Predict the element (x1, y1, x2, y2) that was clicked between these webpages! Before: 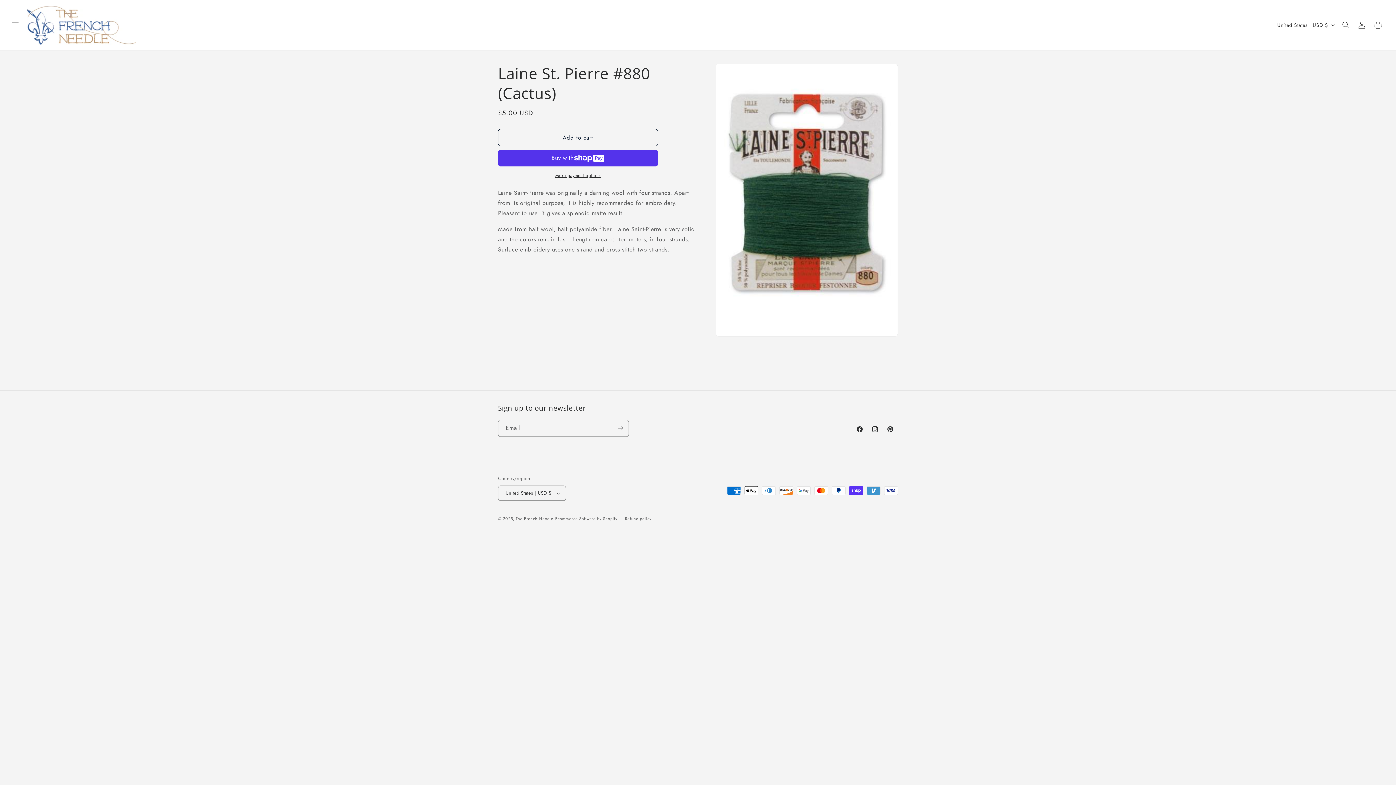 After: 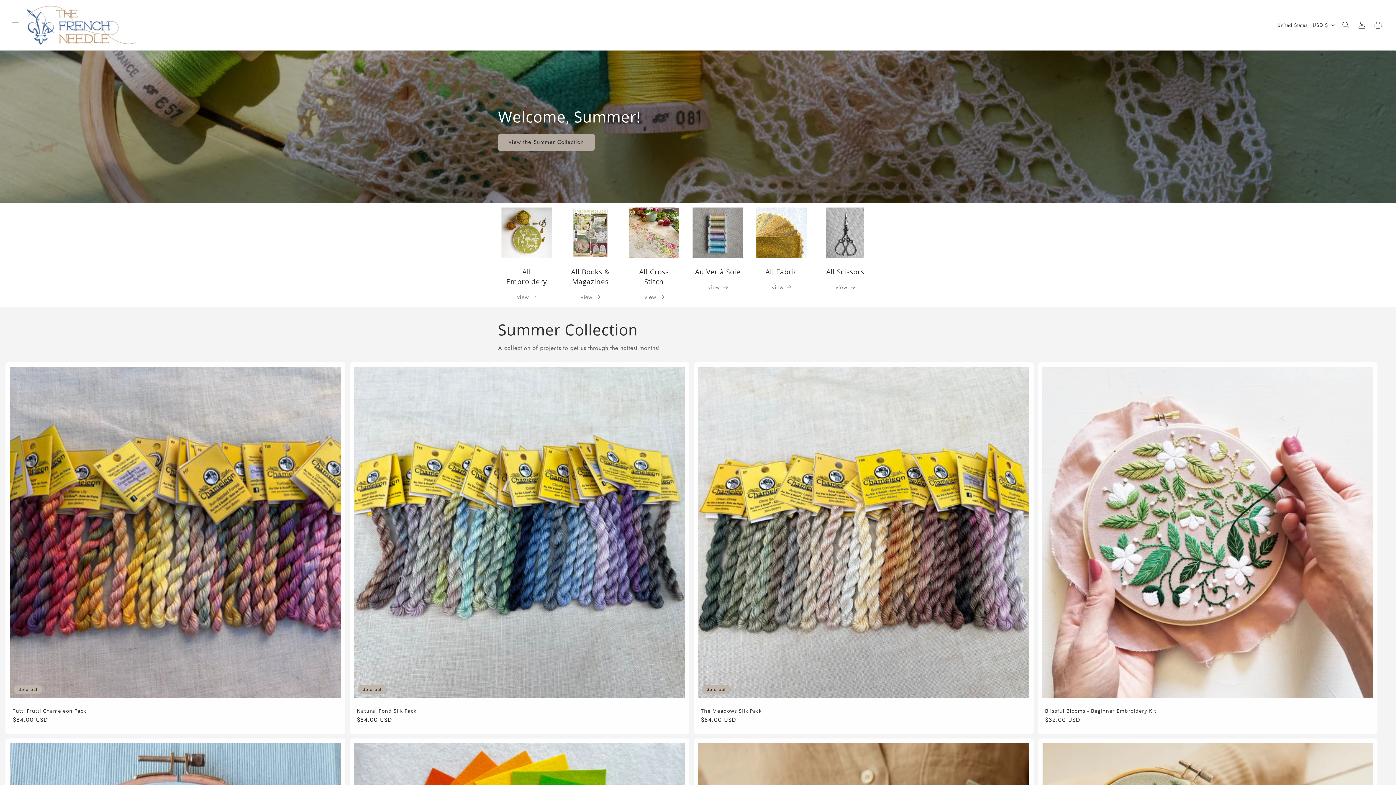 Action: bbox: (515, 515, 553, 521) label: The French Needle